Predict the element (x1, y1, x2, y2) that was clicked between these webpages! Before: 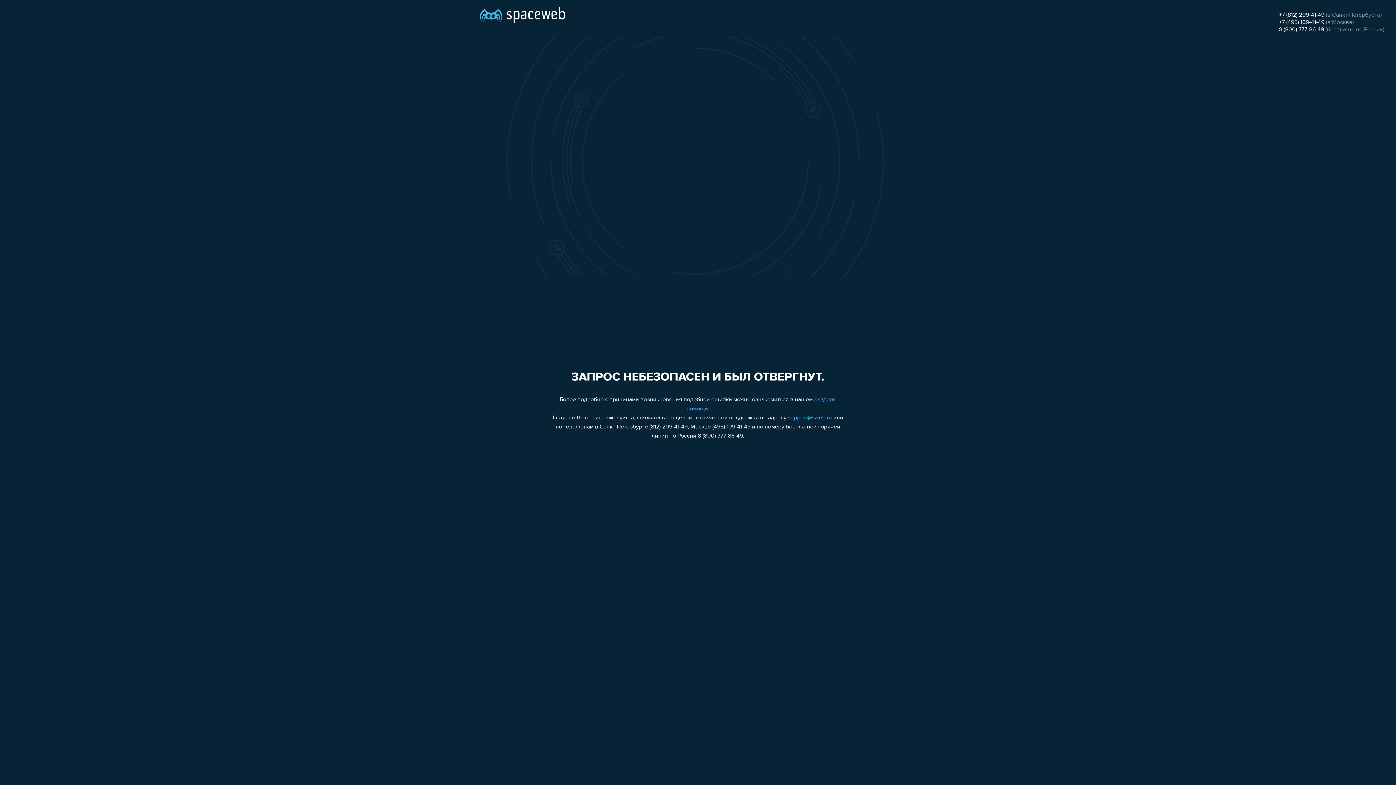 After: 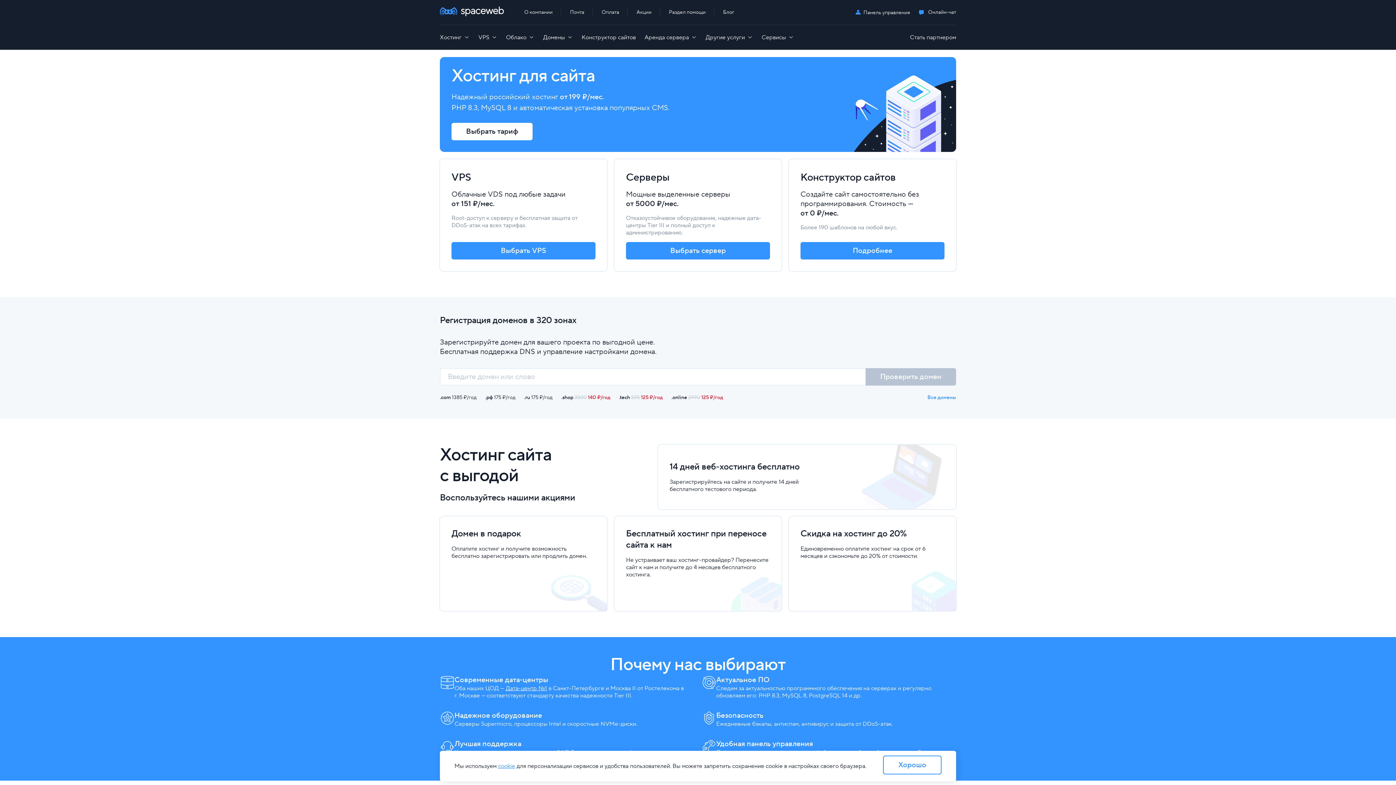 Action: bbox: (480, 0, 565, 25)